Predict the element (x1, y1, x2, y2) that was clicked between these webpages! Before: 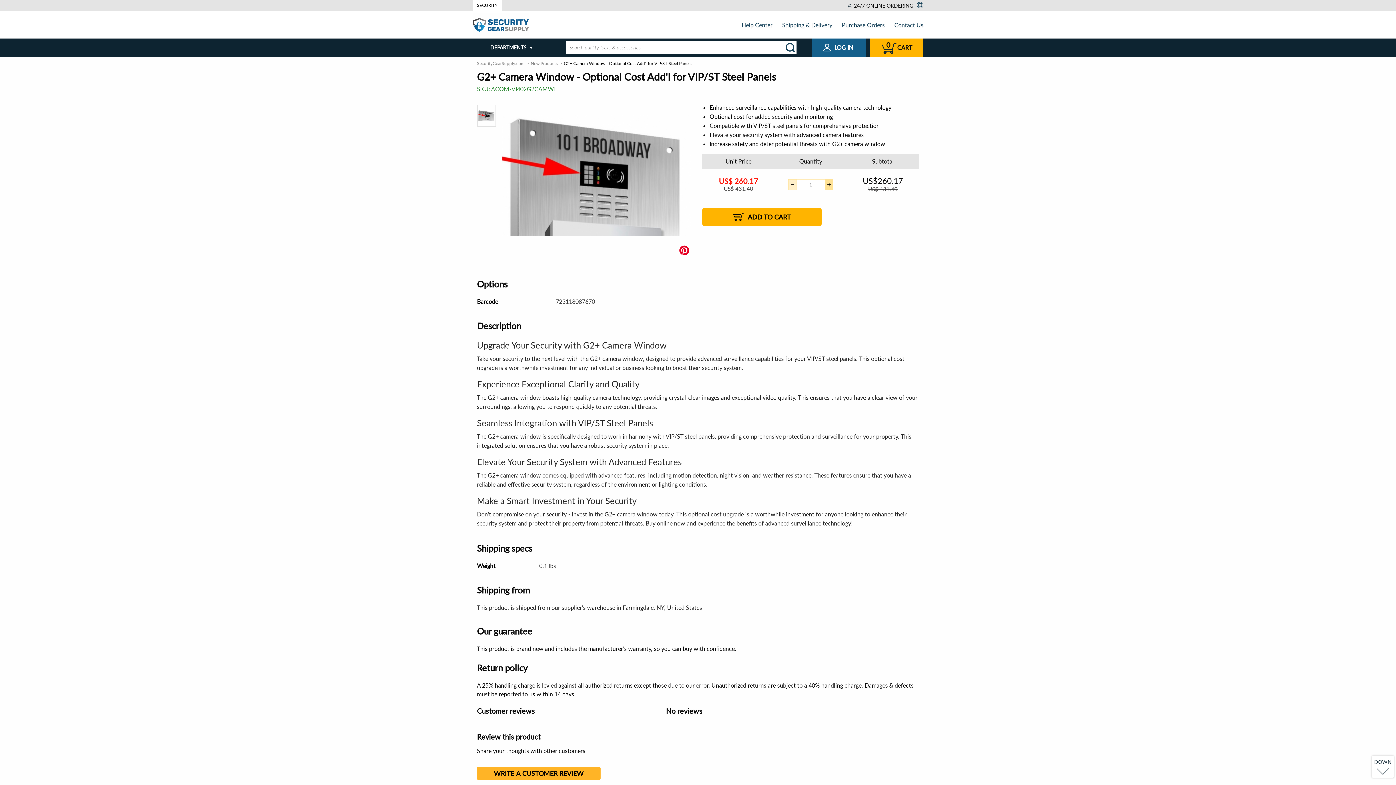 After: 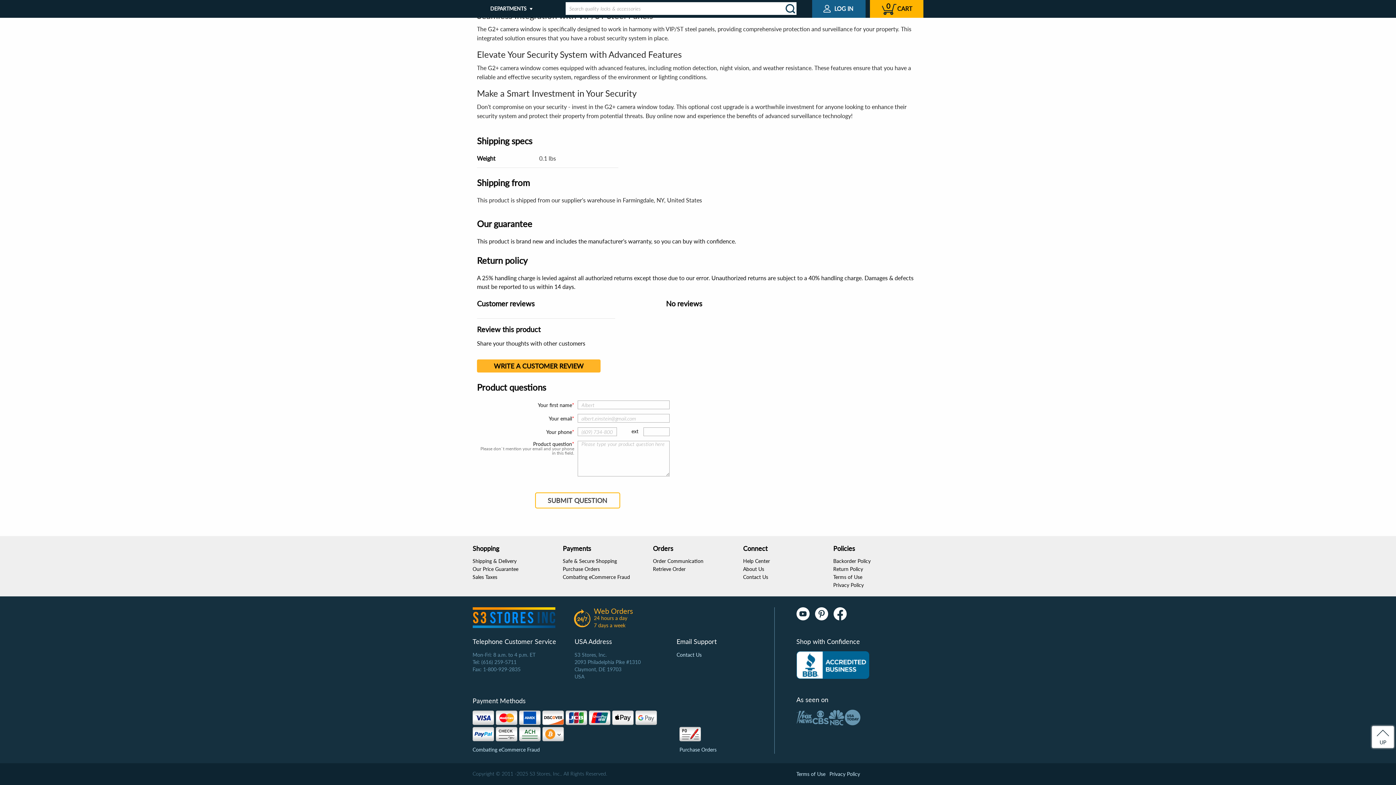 Action: label: DOWN bbox: (1372, 756, 1394, 778)